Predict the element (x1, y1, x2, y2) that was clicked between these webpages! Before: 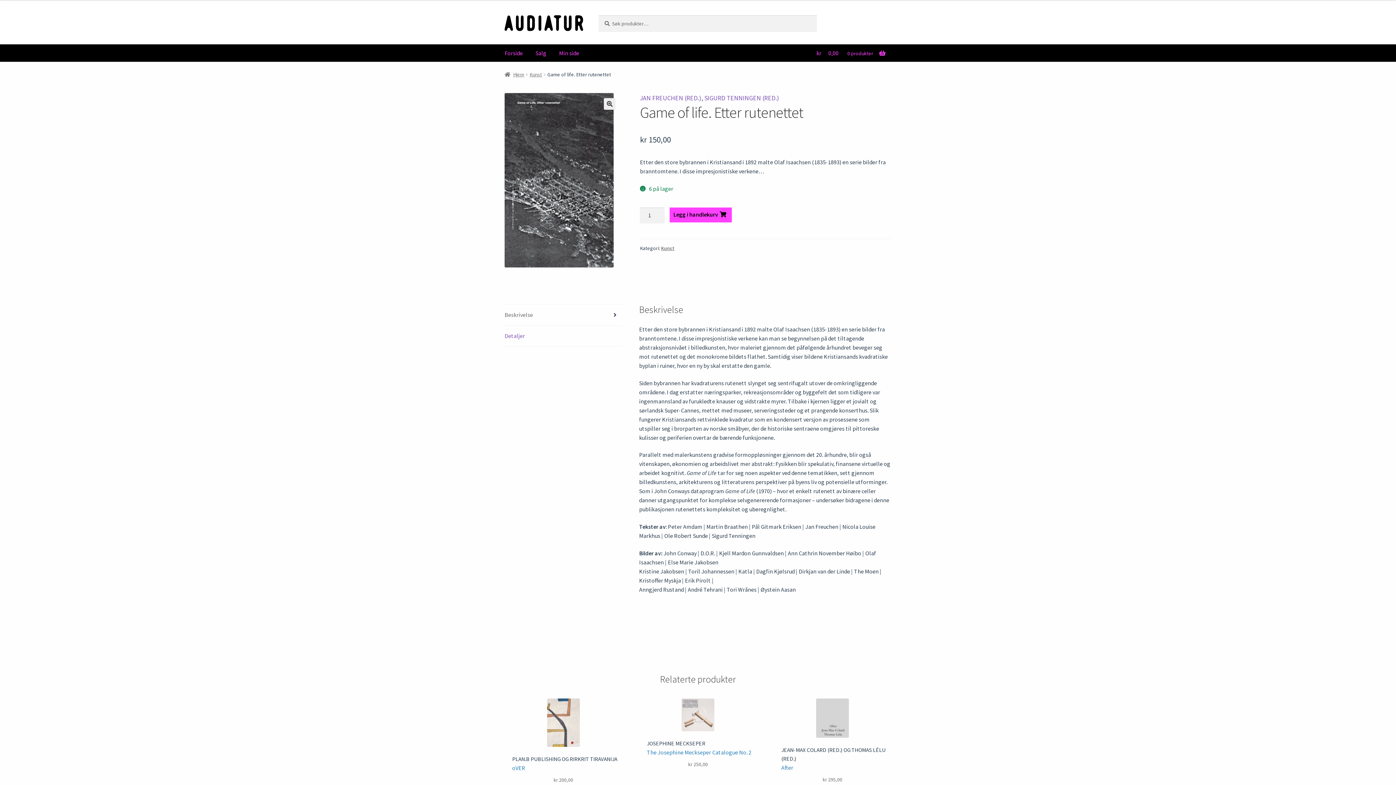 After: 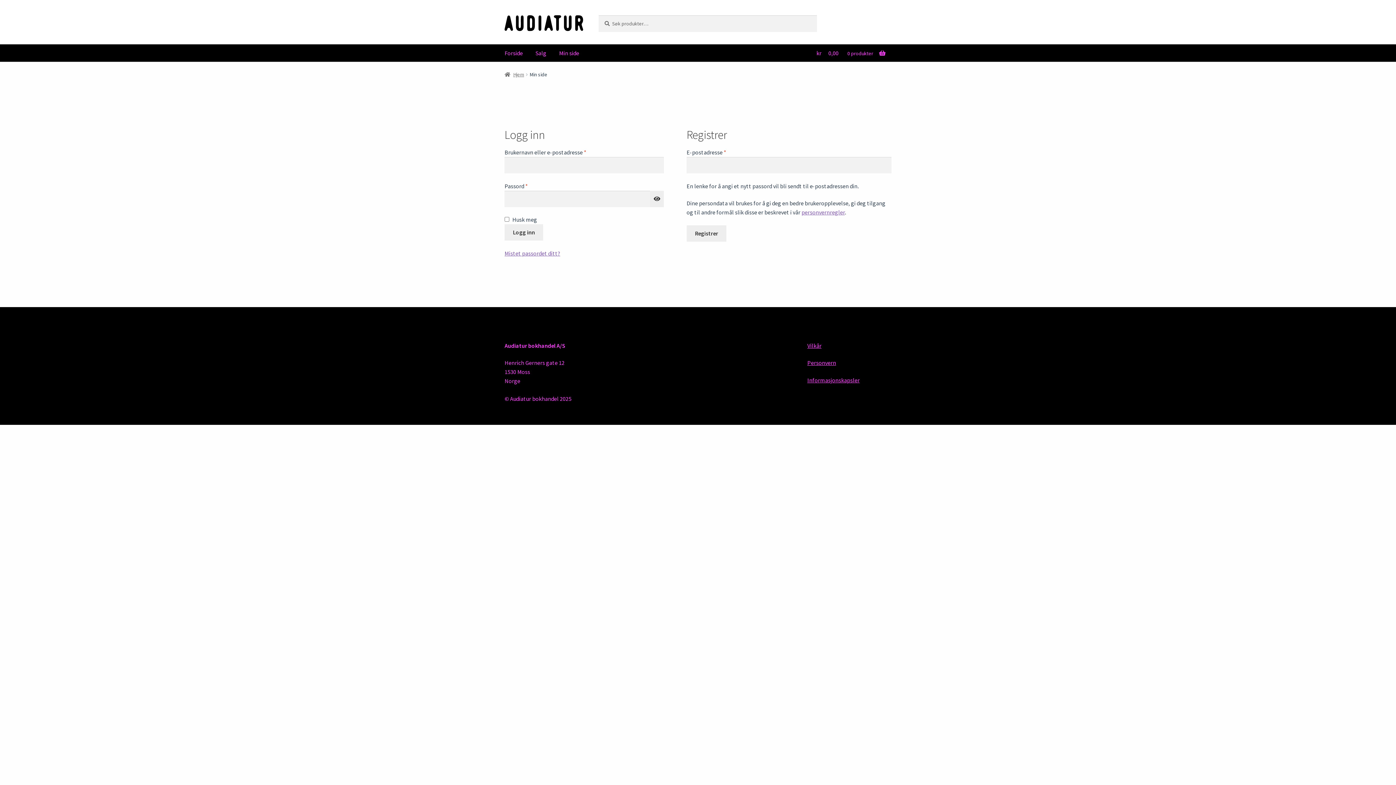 Action: bbox: (553, 44, 585, 61) label: Min side